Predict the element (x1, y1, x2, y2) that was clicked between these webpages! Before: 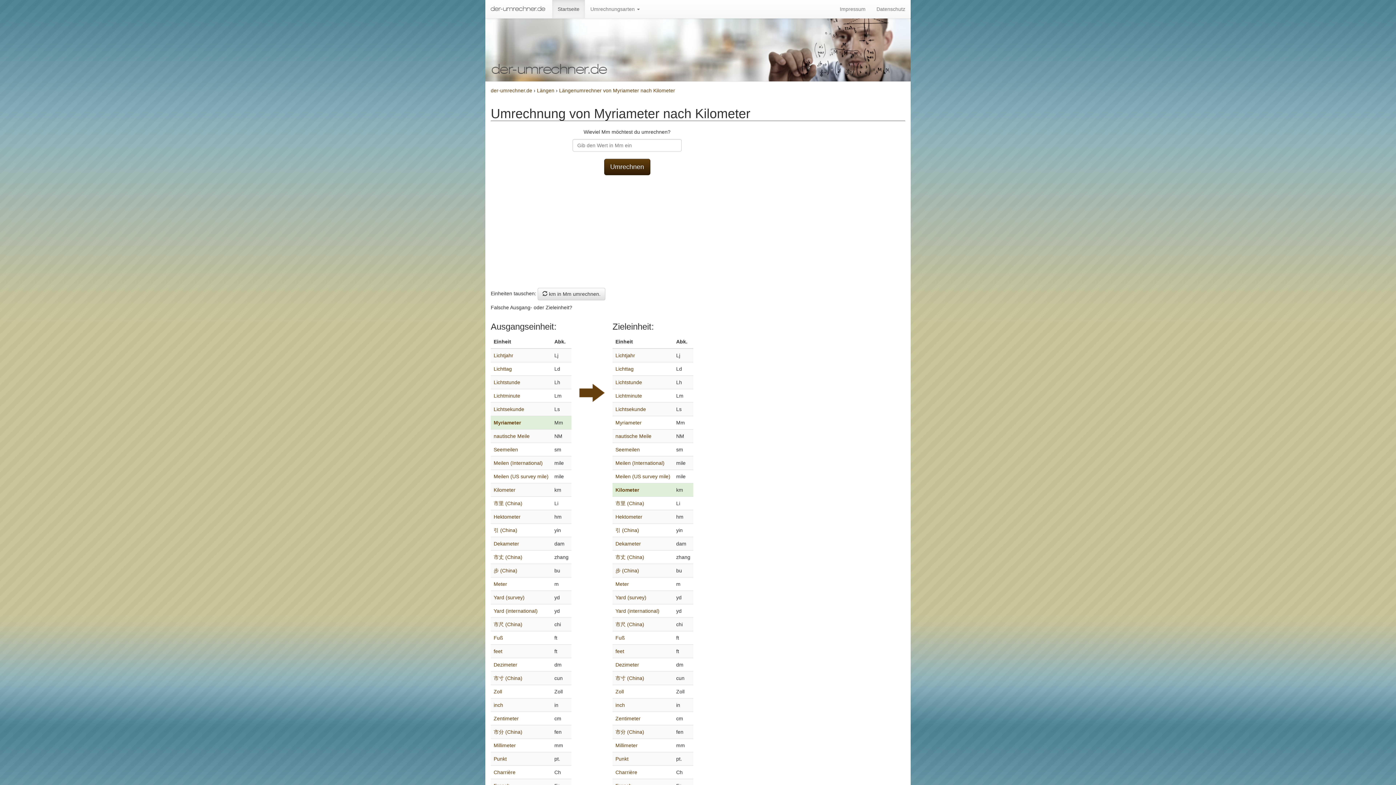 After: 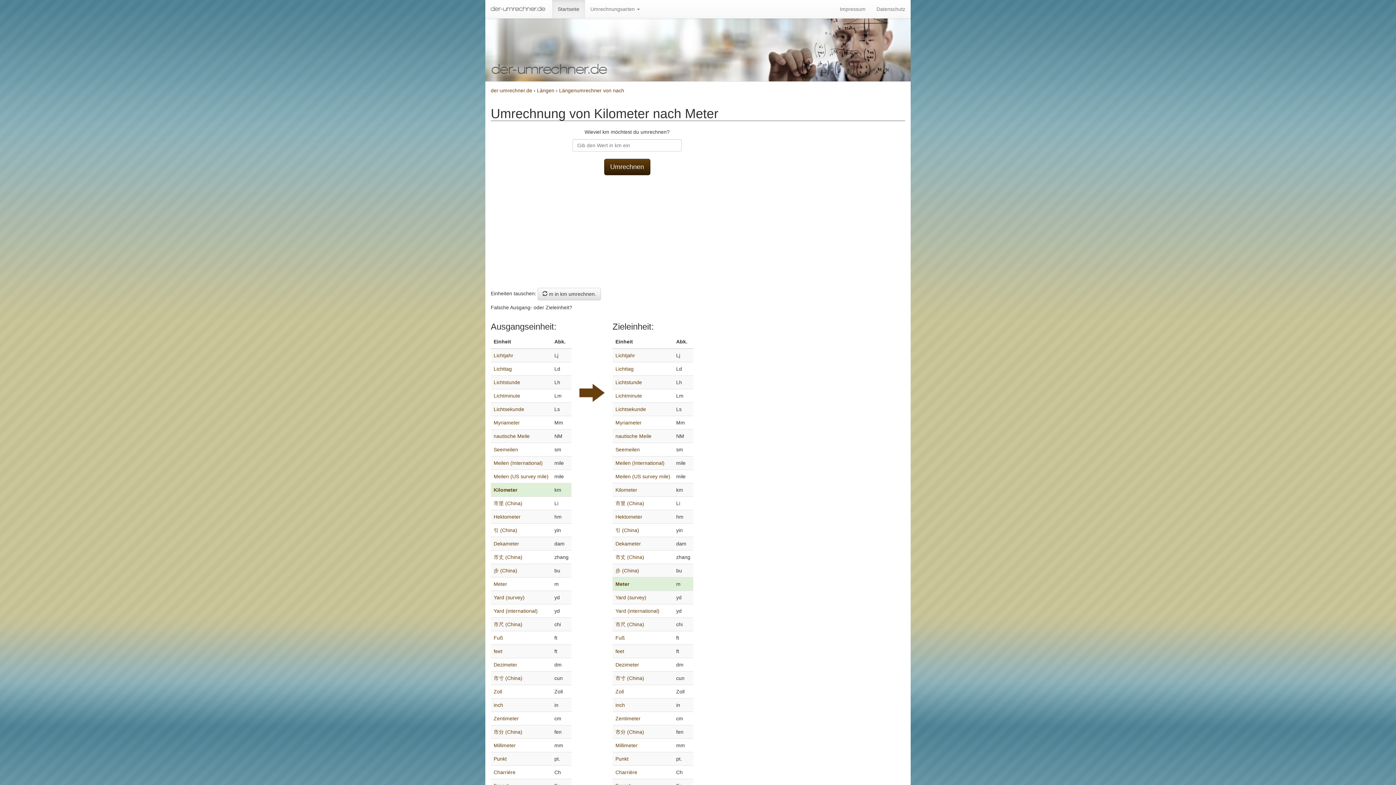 Action: bbox: (537, 87, 556, 93) label: Längen 